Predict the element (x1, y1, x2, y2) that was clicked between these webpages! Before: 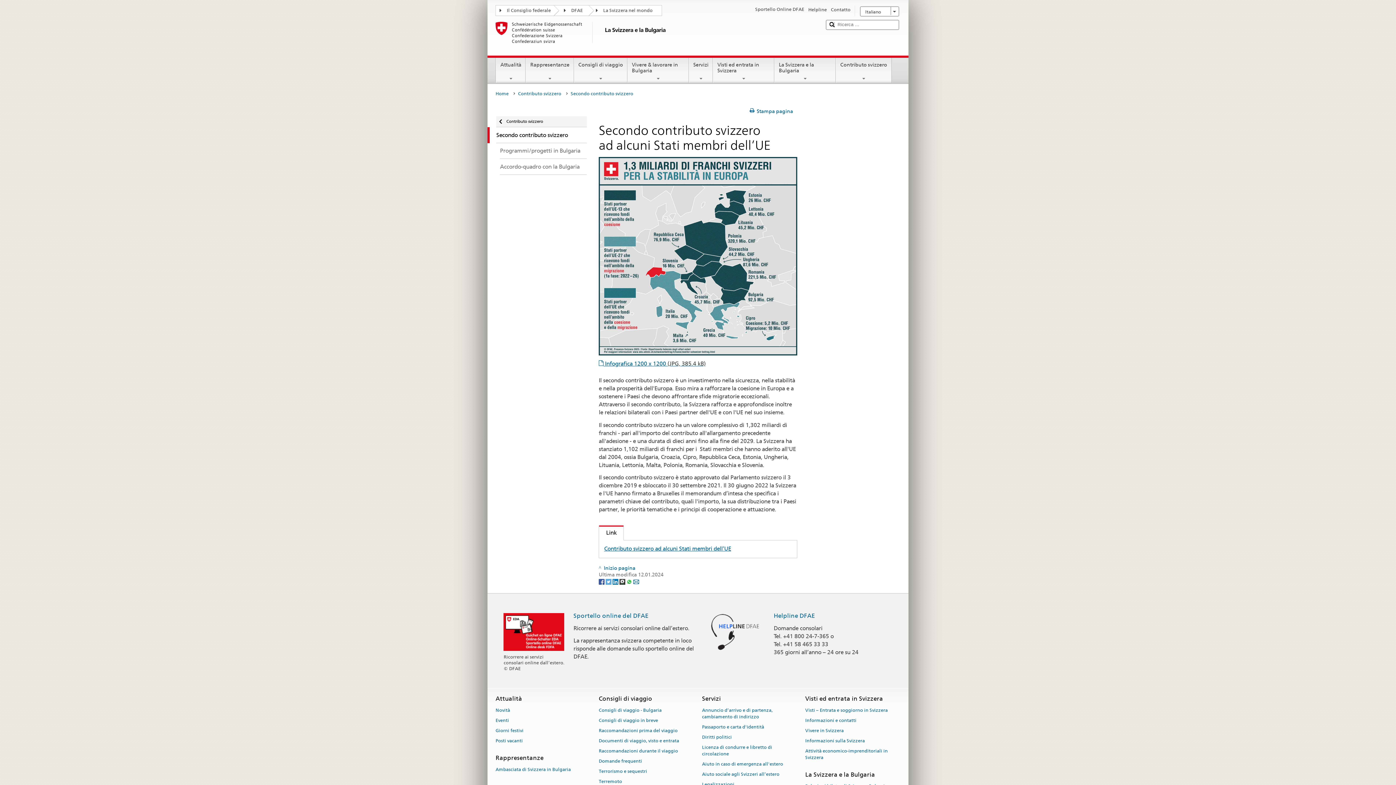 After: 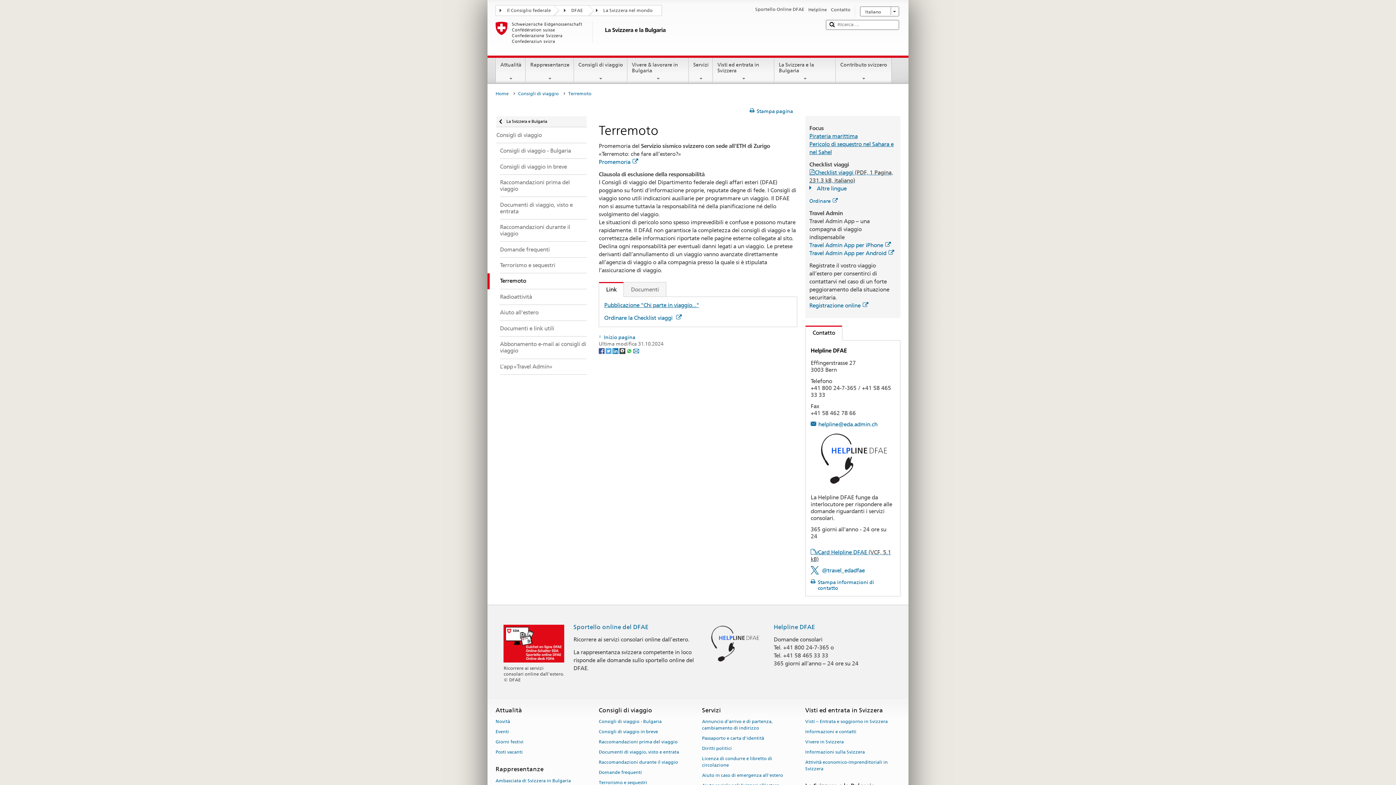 Action: label: Terremoto bbox: (598, 776, 622, 786)